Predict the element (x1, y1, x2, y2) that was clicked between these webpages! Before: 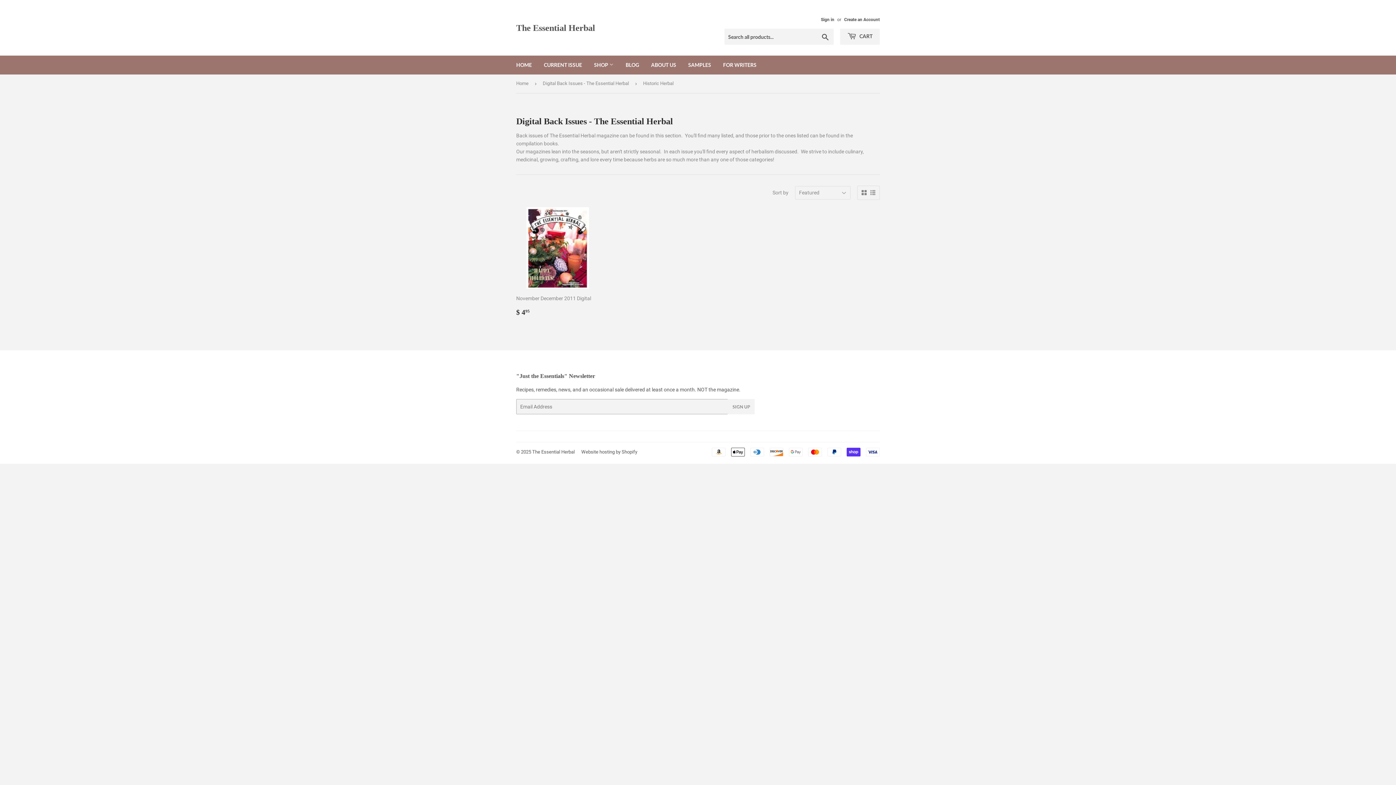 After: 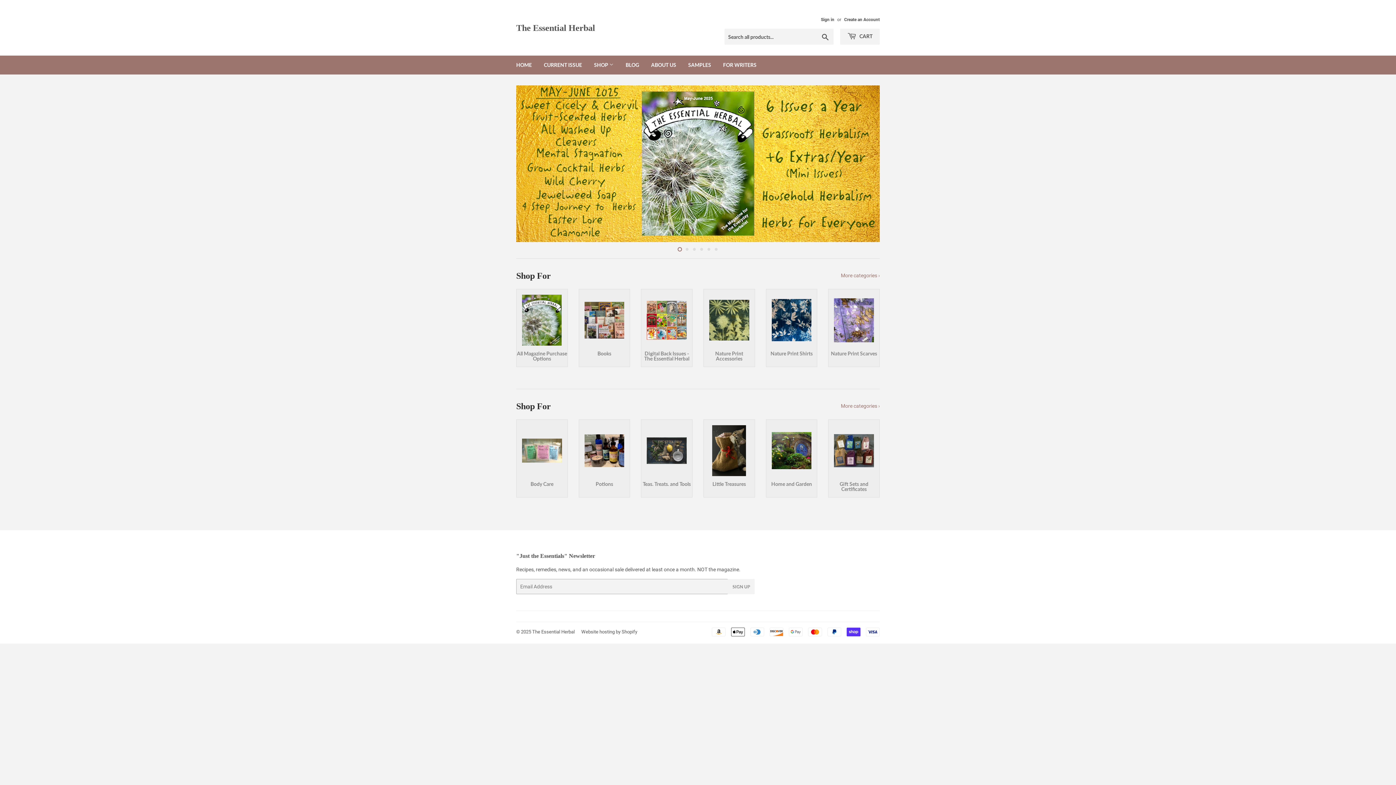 Action: bbox: (516, 21, 698, 33) label: The Essential Herbal